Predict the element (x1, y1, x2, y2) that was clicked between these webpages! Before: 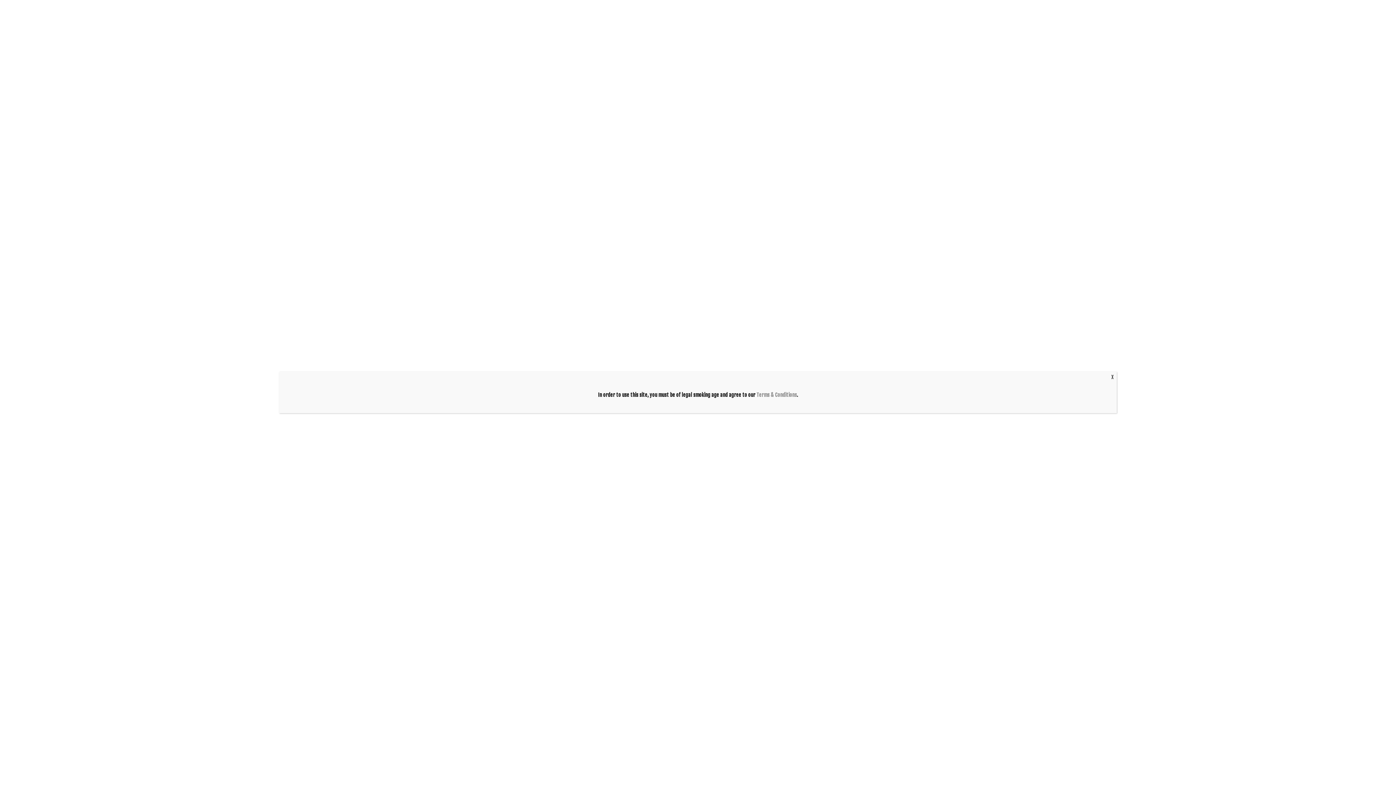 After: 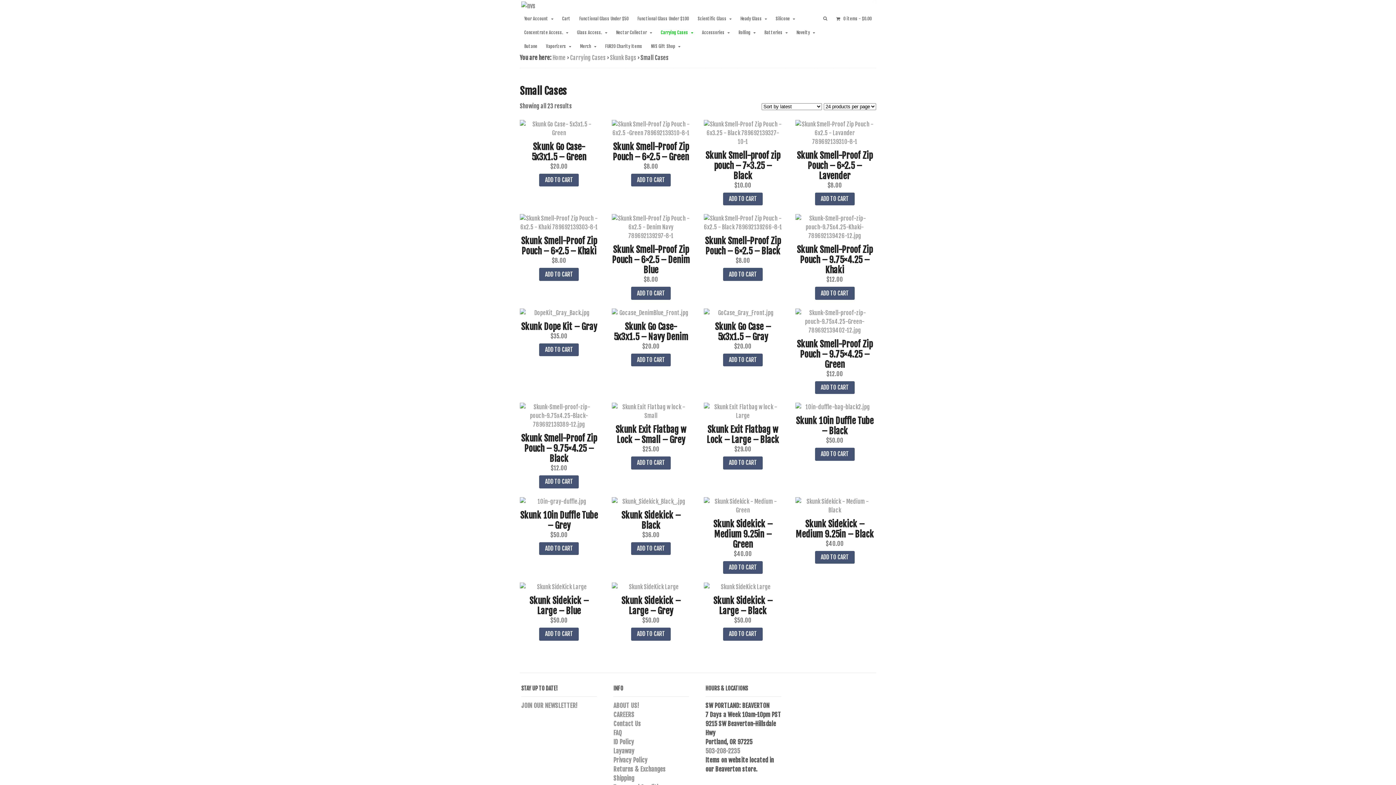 Action: label: Close bbox: (1108, 371, 1116, 382)